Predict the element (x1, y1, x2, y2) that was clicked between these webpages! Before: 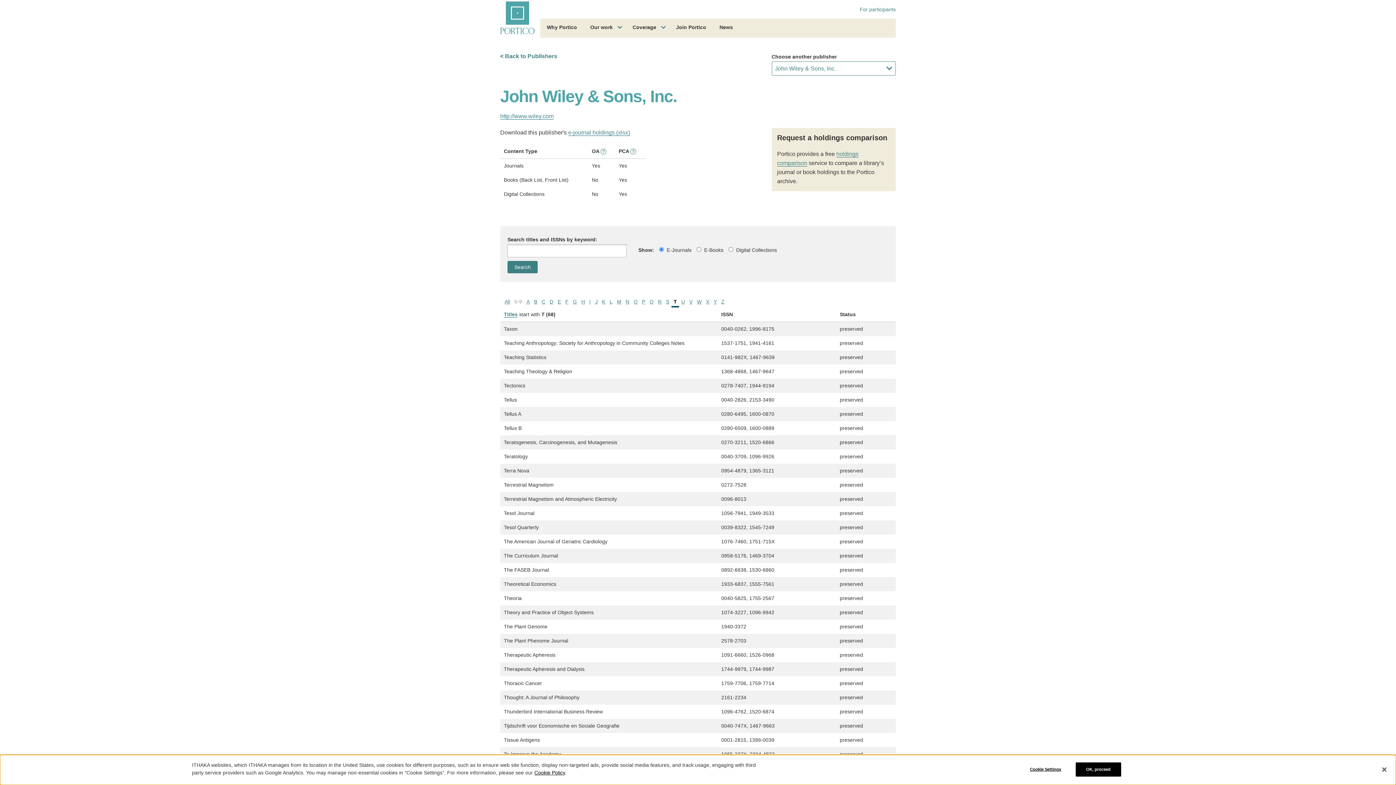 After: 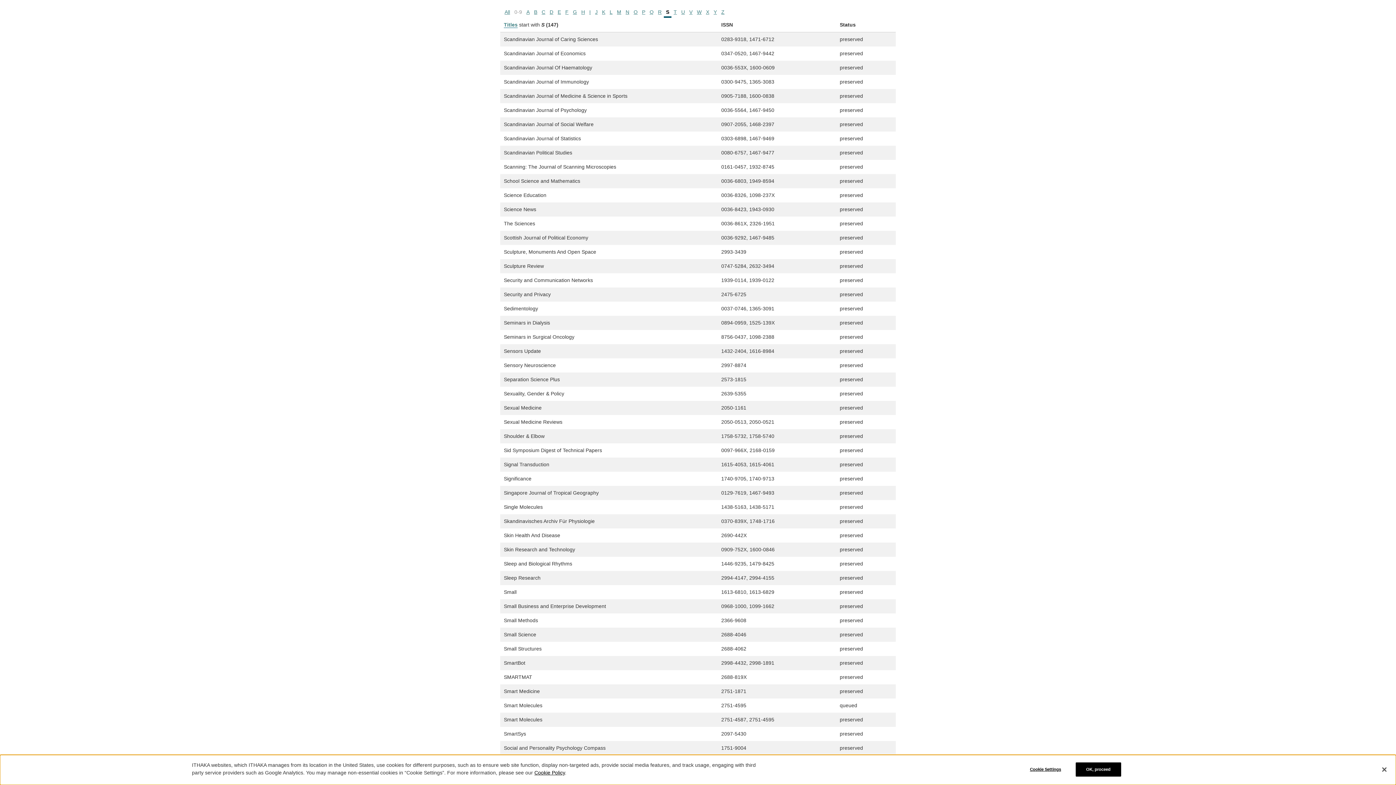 Action: label: S bbox: (664, 296, 671, 306)